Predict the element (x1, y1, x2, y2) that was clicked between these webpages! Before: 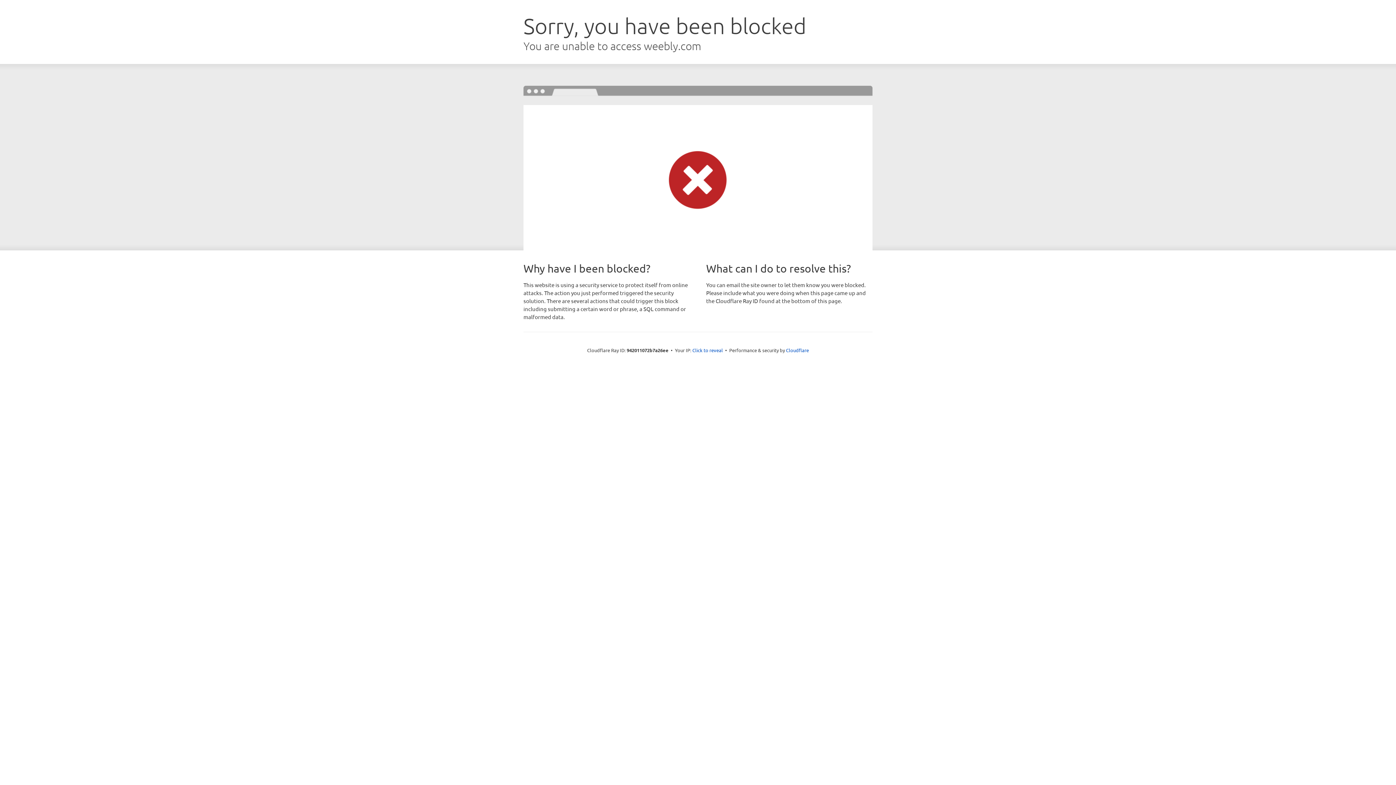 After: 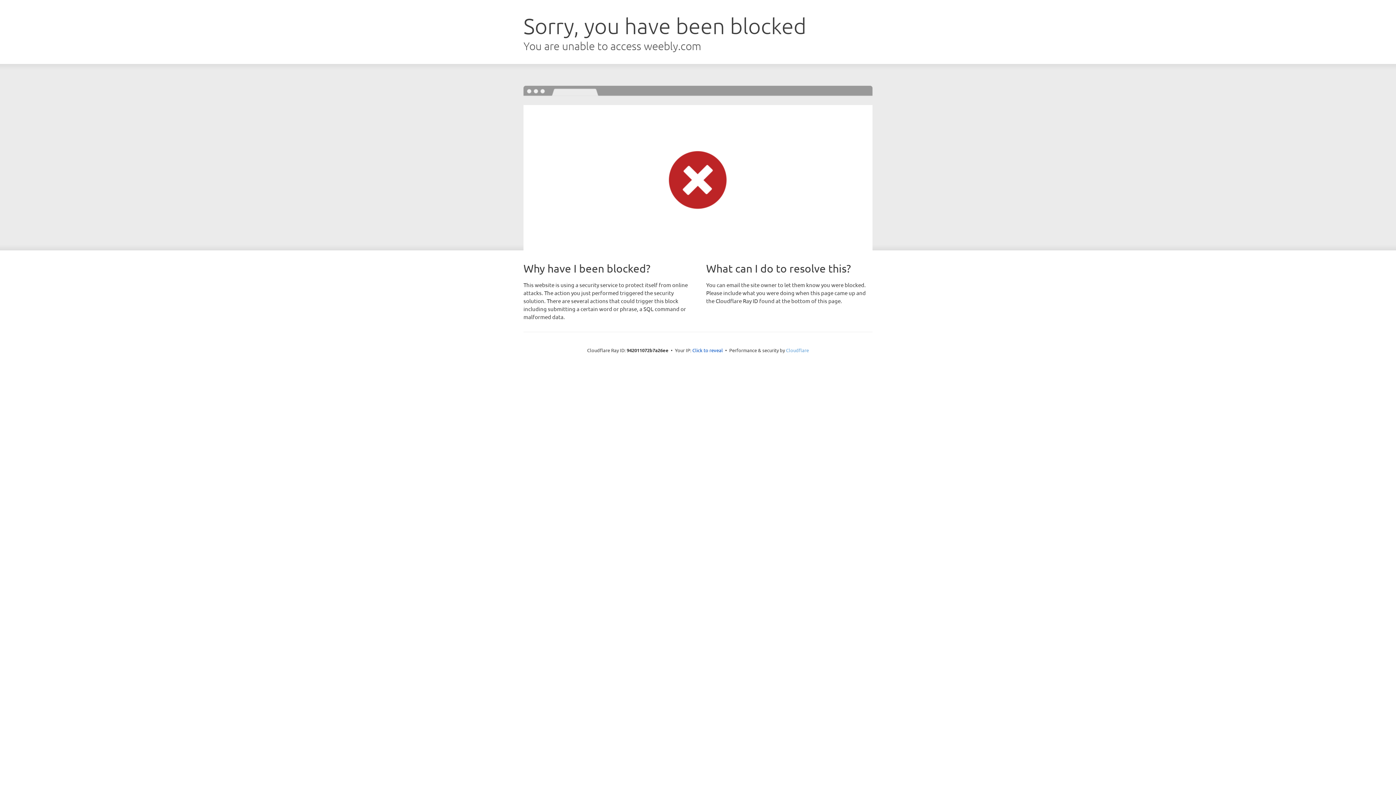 Action: label: Cloudflare bbox: (786, 347, 809, 353)